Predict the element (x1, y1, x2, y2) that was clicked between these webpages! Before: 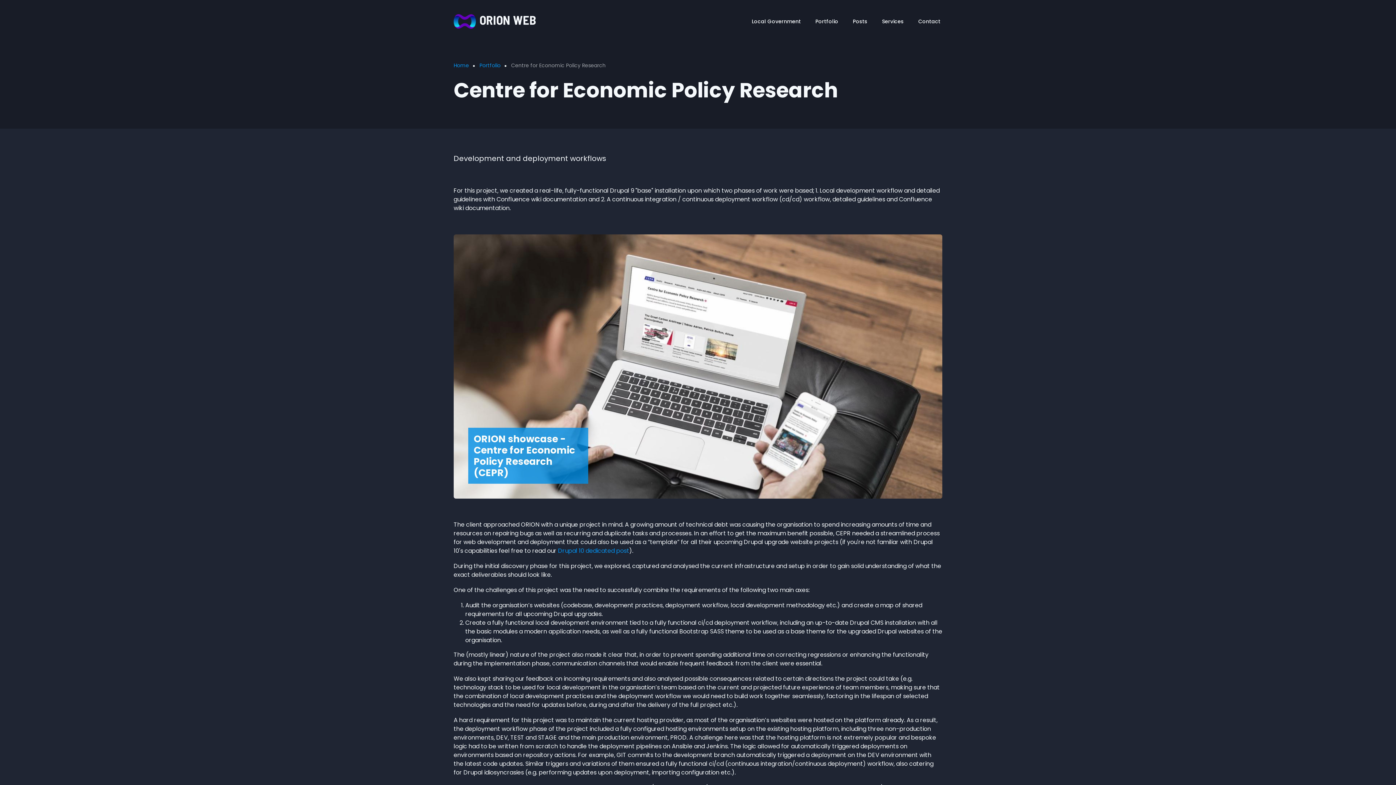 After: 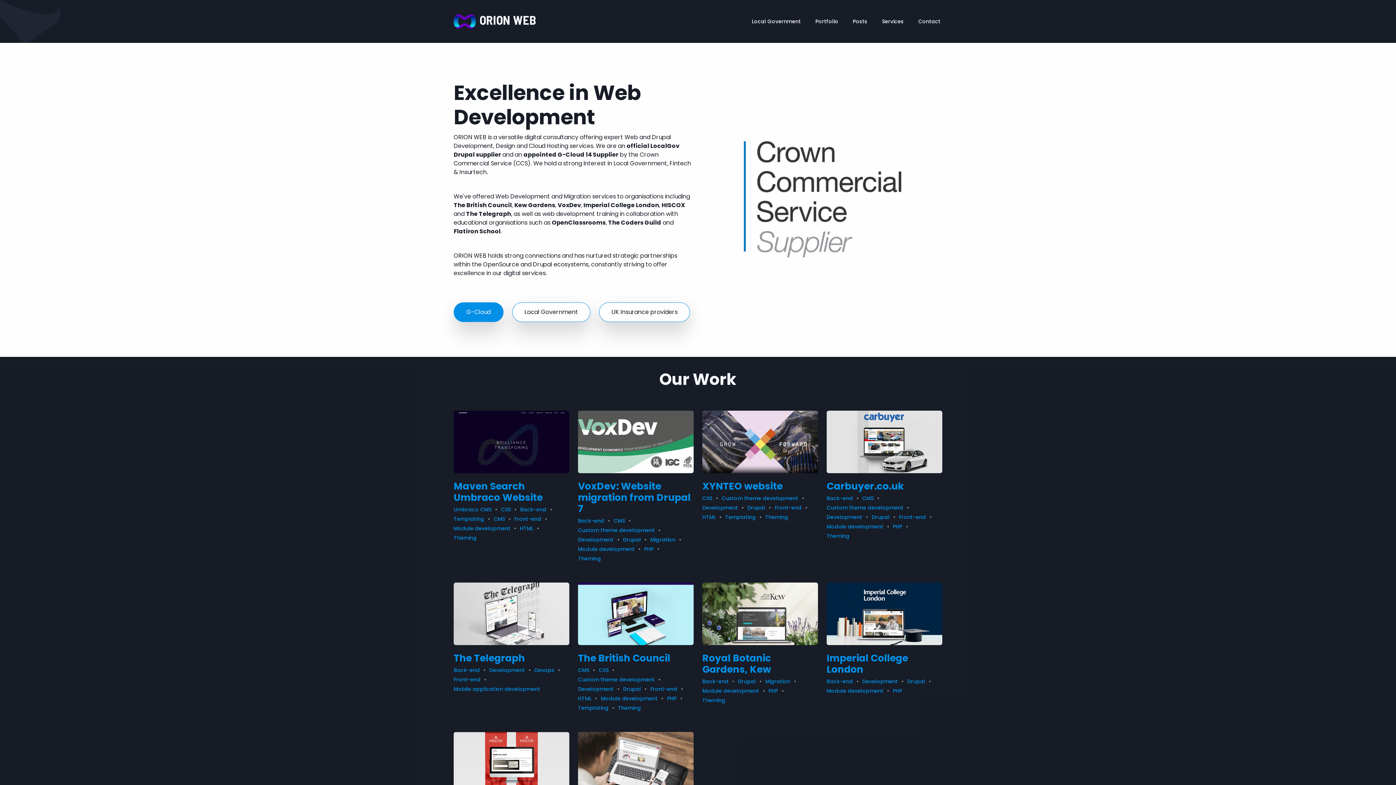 Action: bbox: (453, 61, 469, 69) label: Home